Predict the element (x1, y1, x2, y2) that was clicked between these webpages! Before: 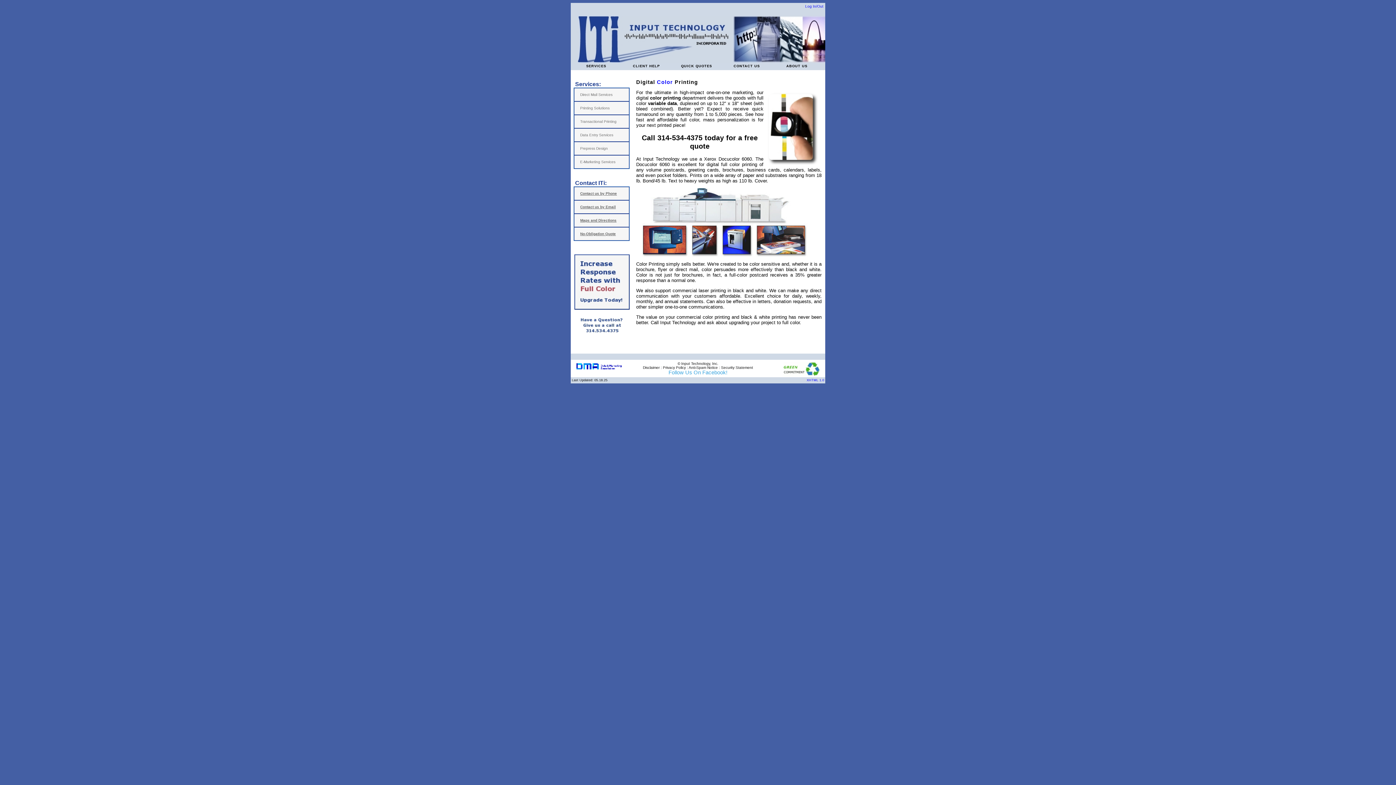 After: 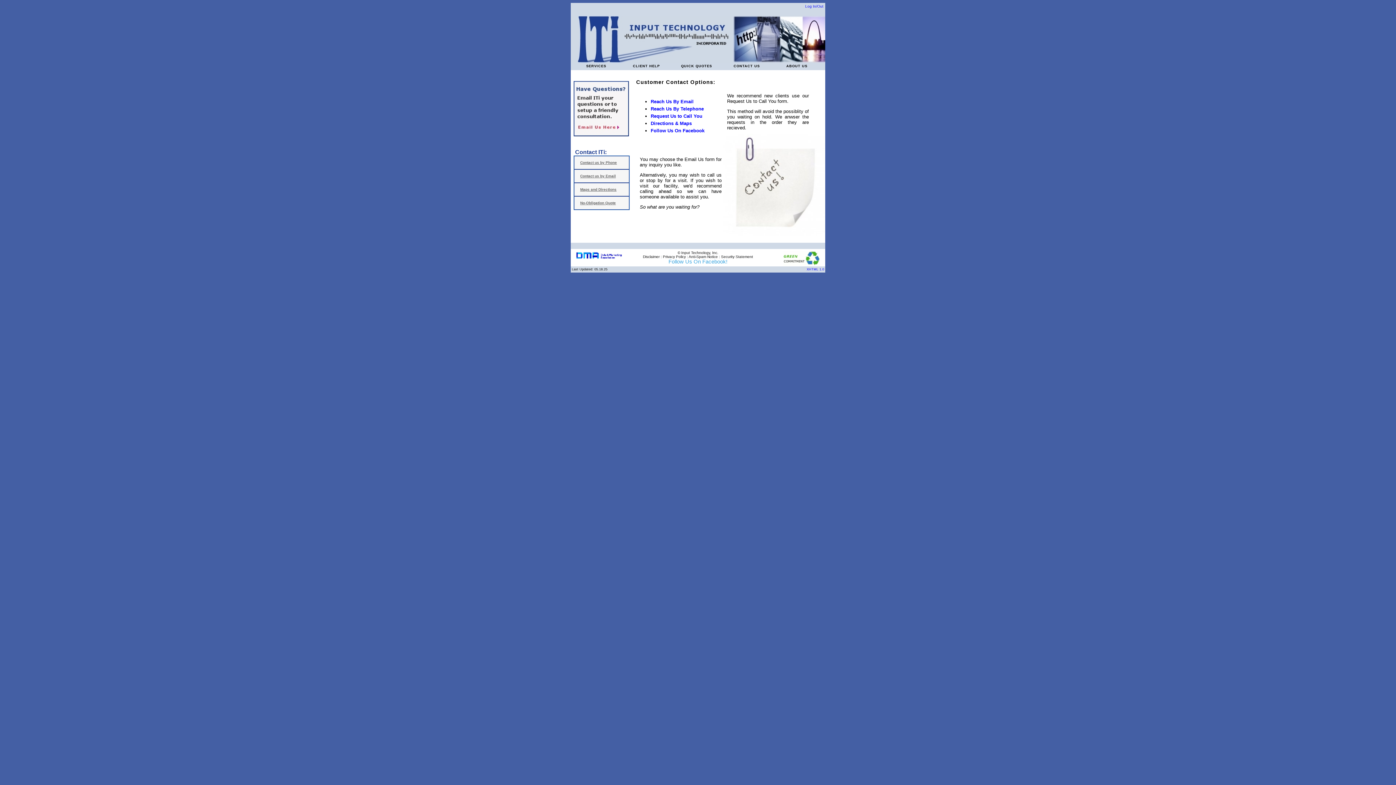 Action: bbox: (721, 62, 772, 68) label: CONTACT US